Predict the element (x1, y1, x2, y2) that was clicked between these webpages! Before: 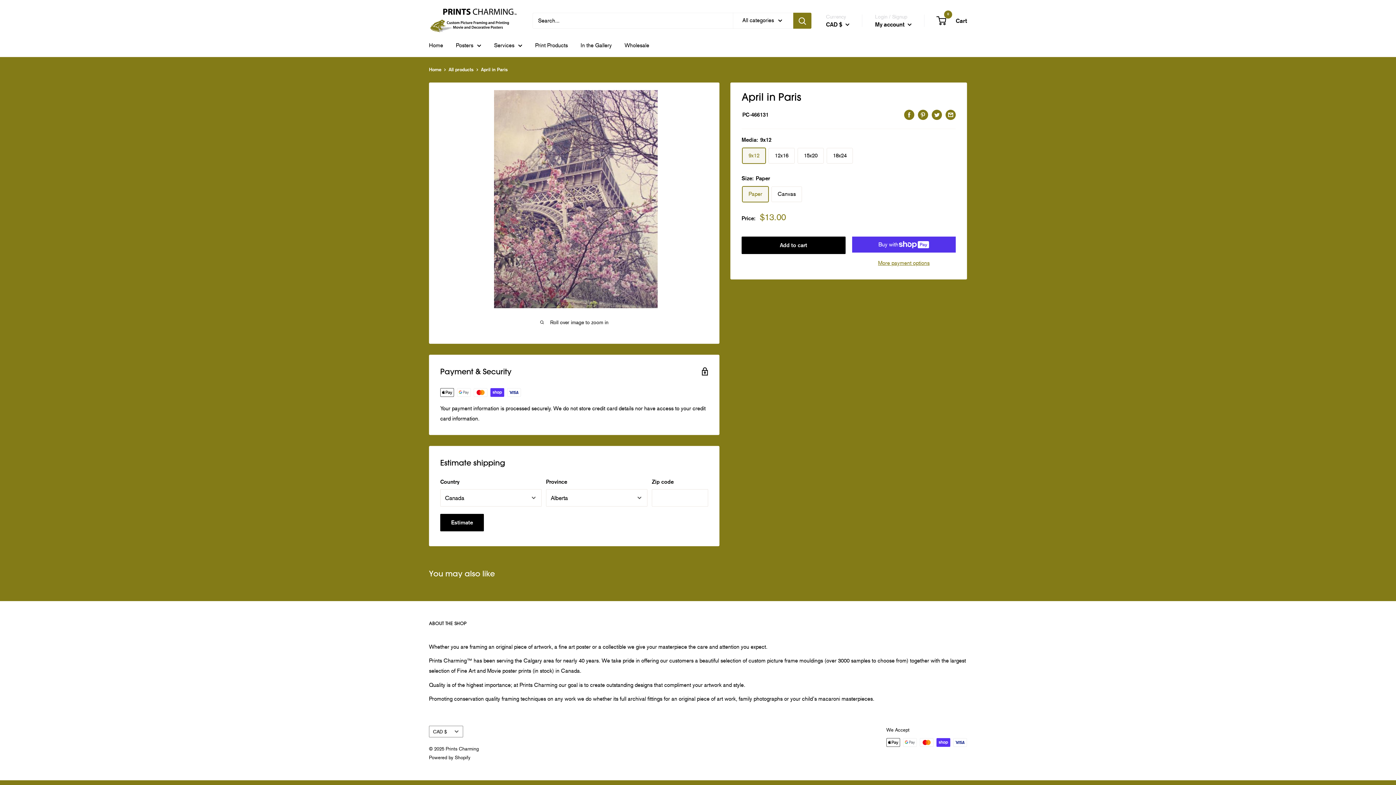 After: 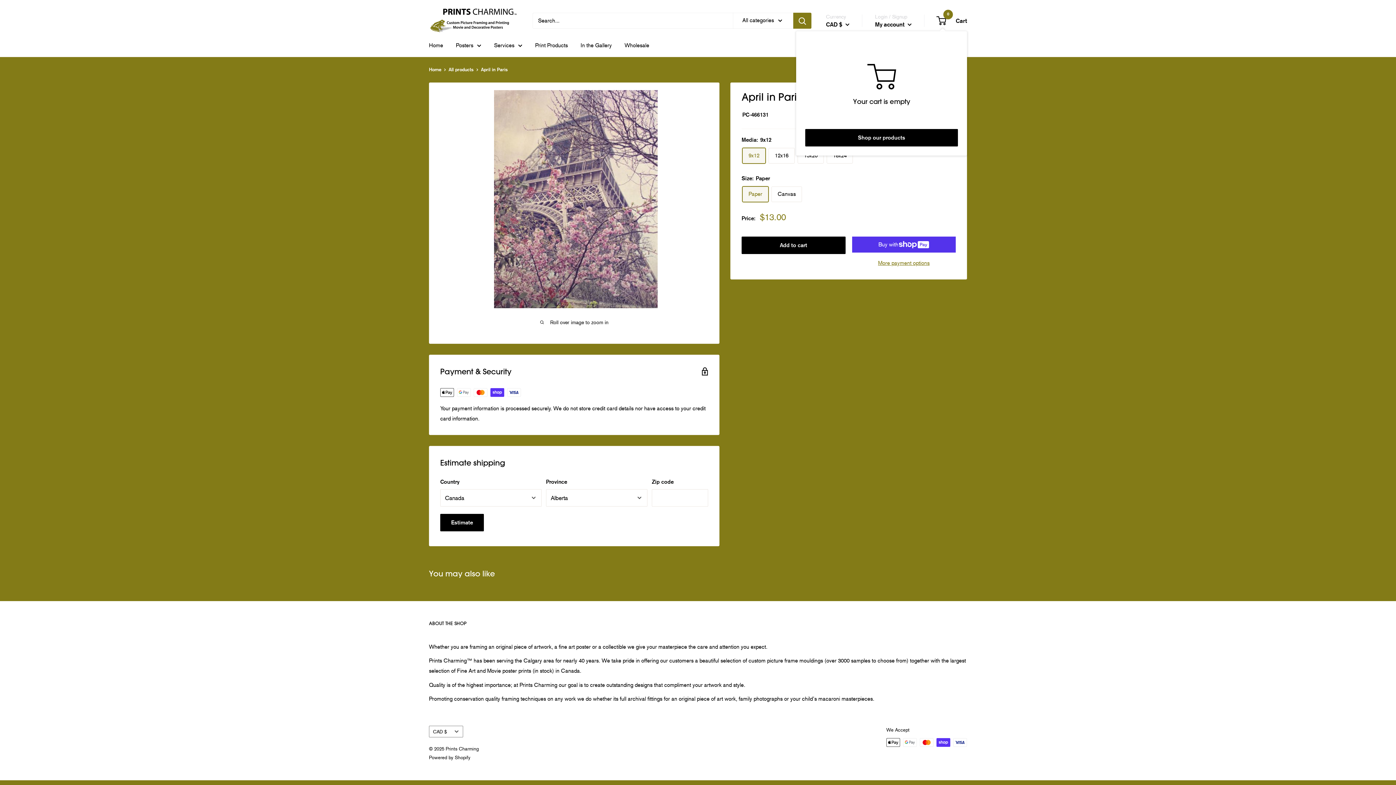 Action: bbox: (937, 15, 967, 26) label: 0
 Cart